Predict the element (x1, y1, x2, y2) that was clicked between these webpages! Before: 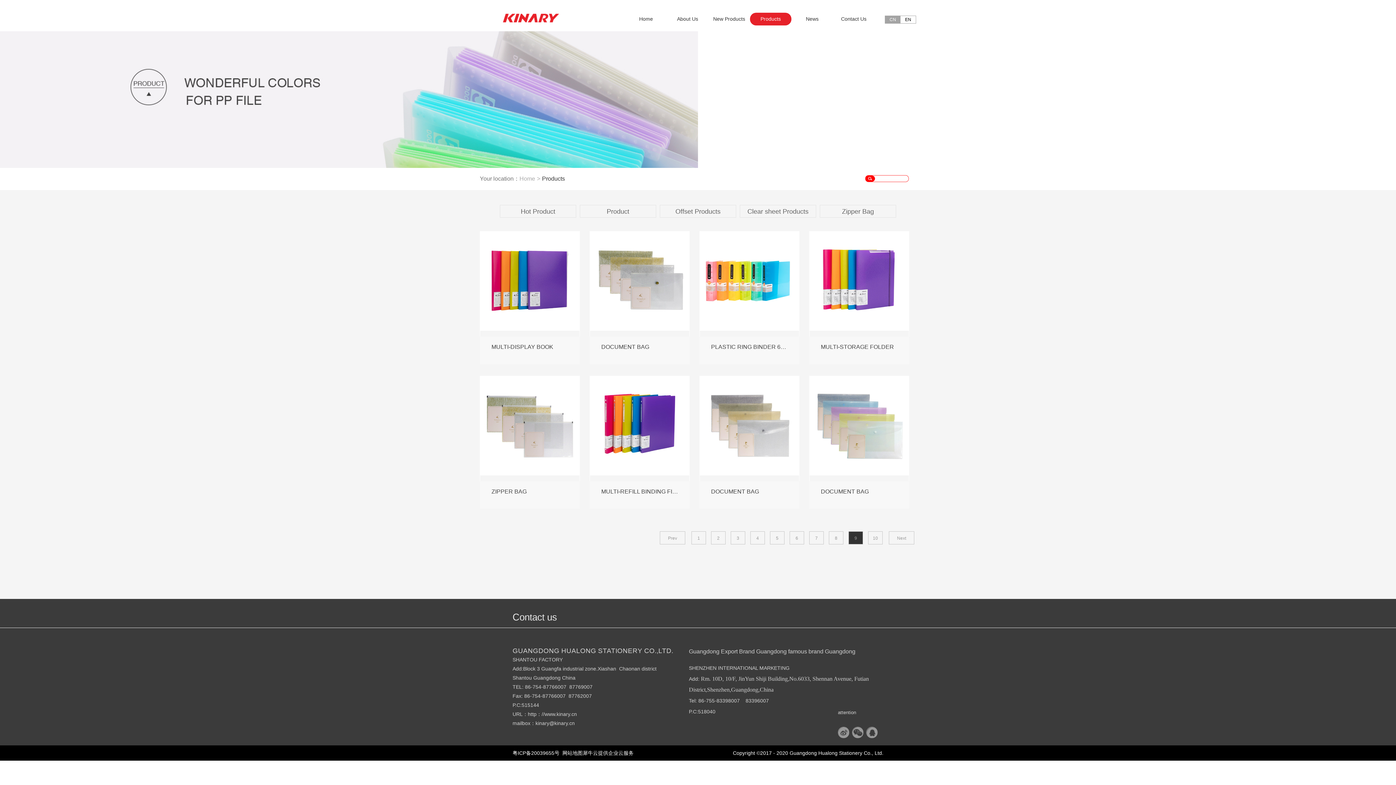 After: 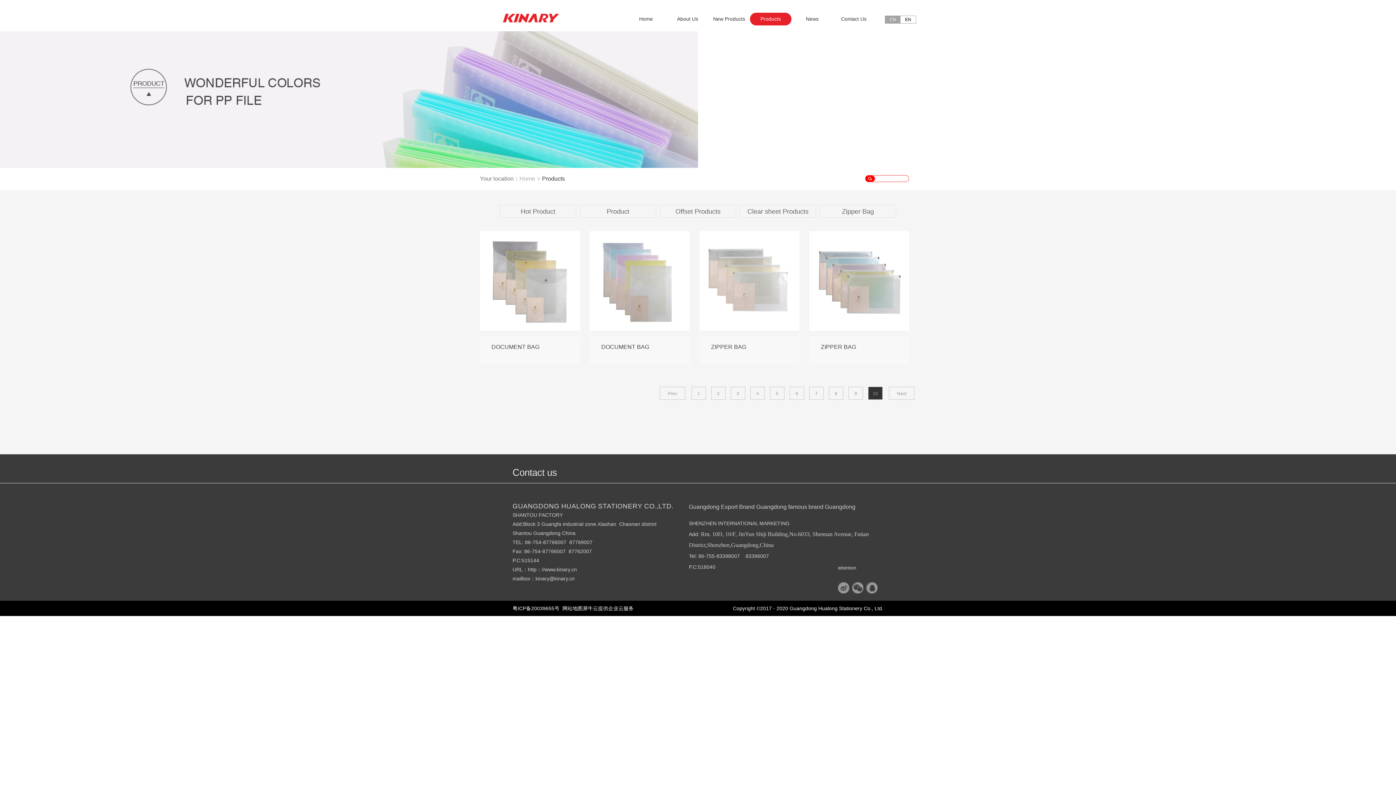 Action: bbox: (868, 531, 882, 544) label: 10